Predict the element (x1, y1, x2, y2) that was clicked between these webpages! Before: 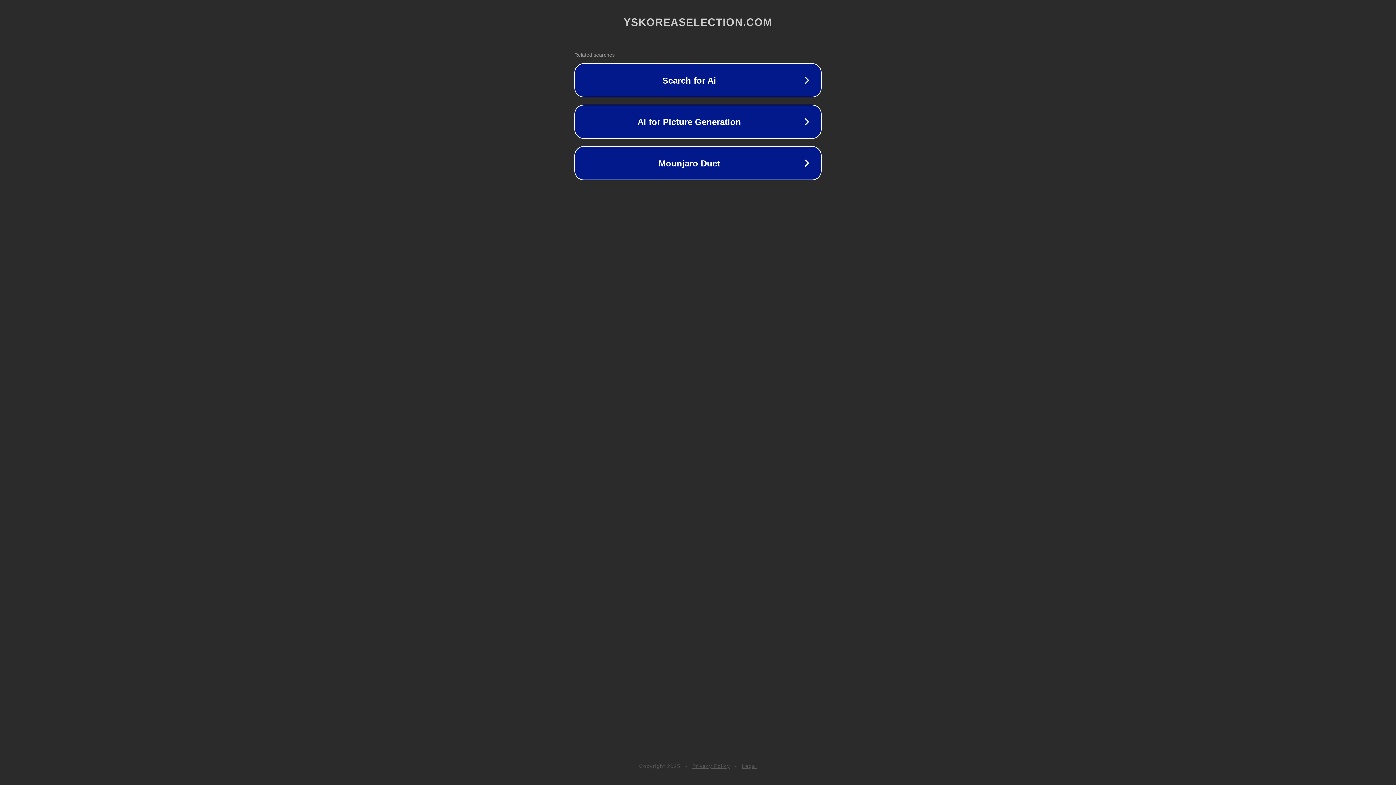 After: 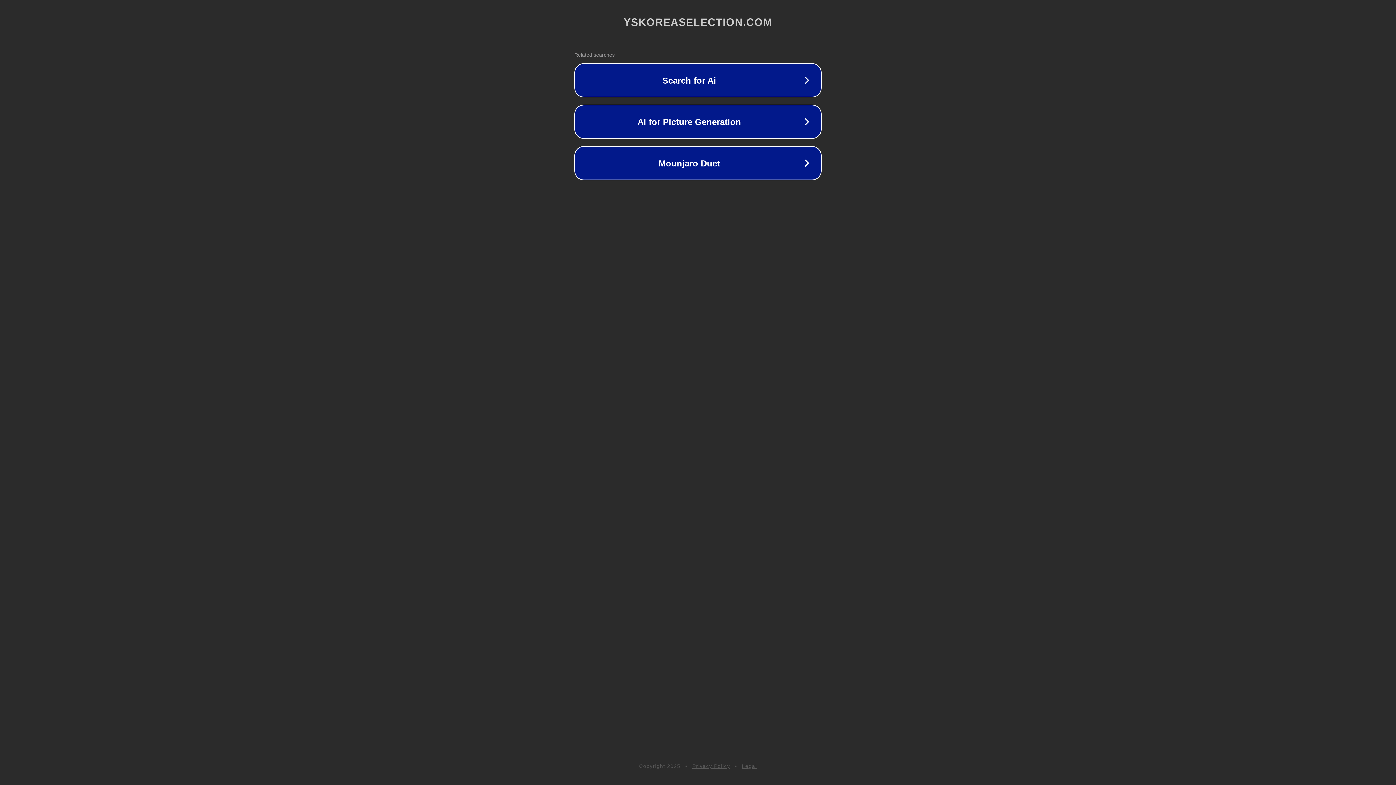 Action: label: Privacy Policy bbox: (692, 763, 730, 769)